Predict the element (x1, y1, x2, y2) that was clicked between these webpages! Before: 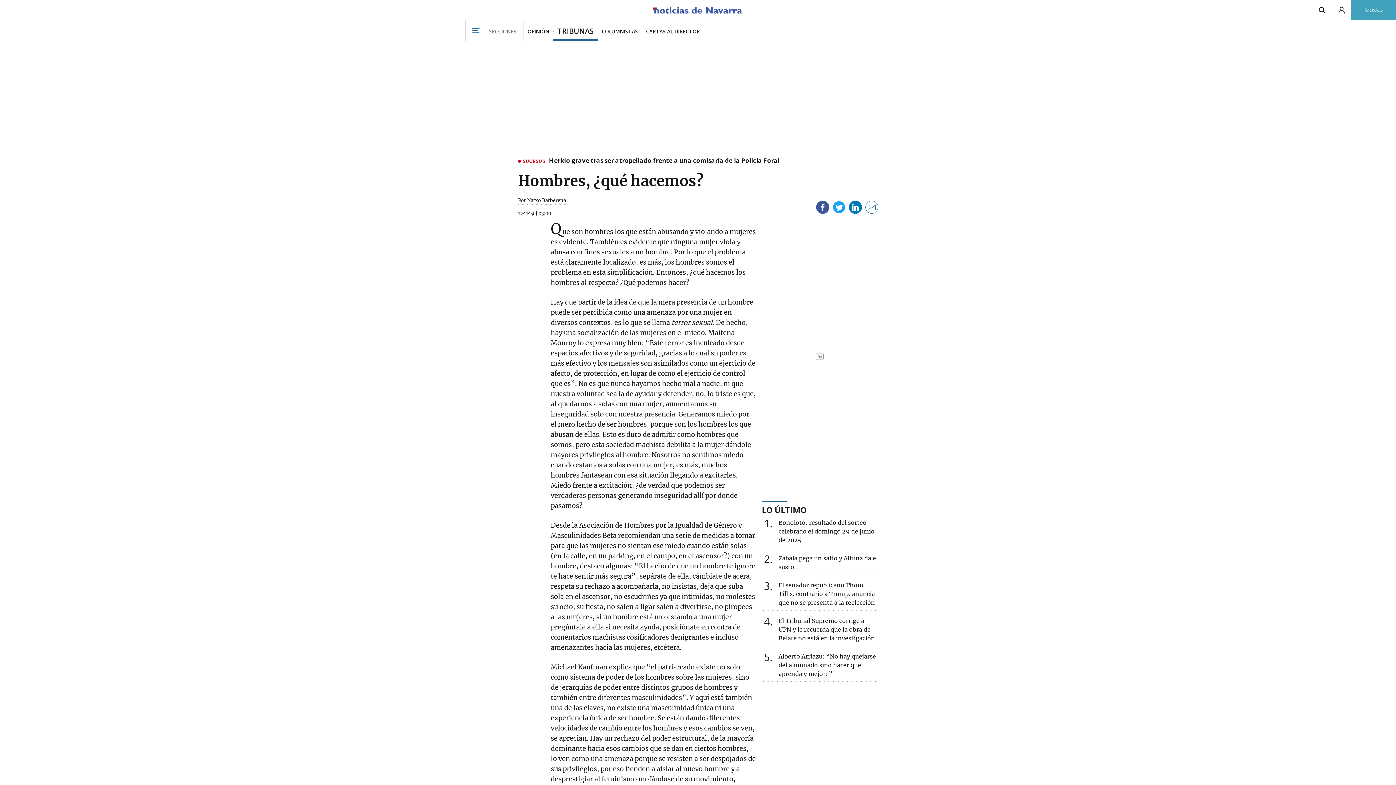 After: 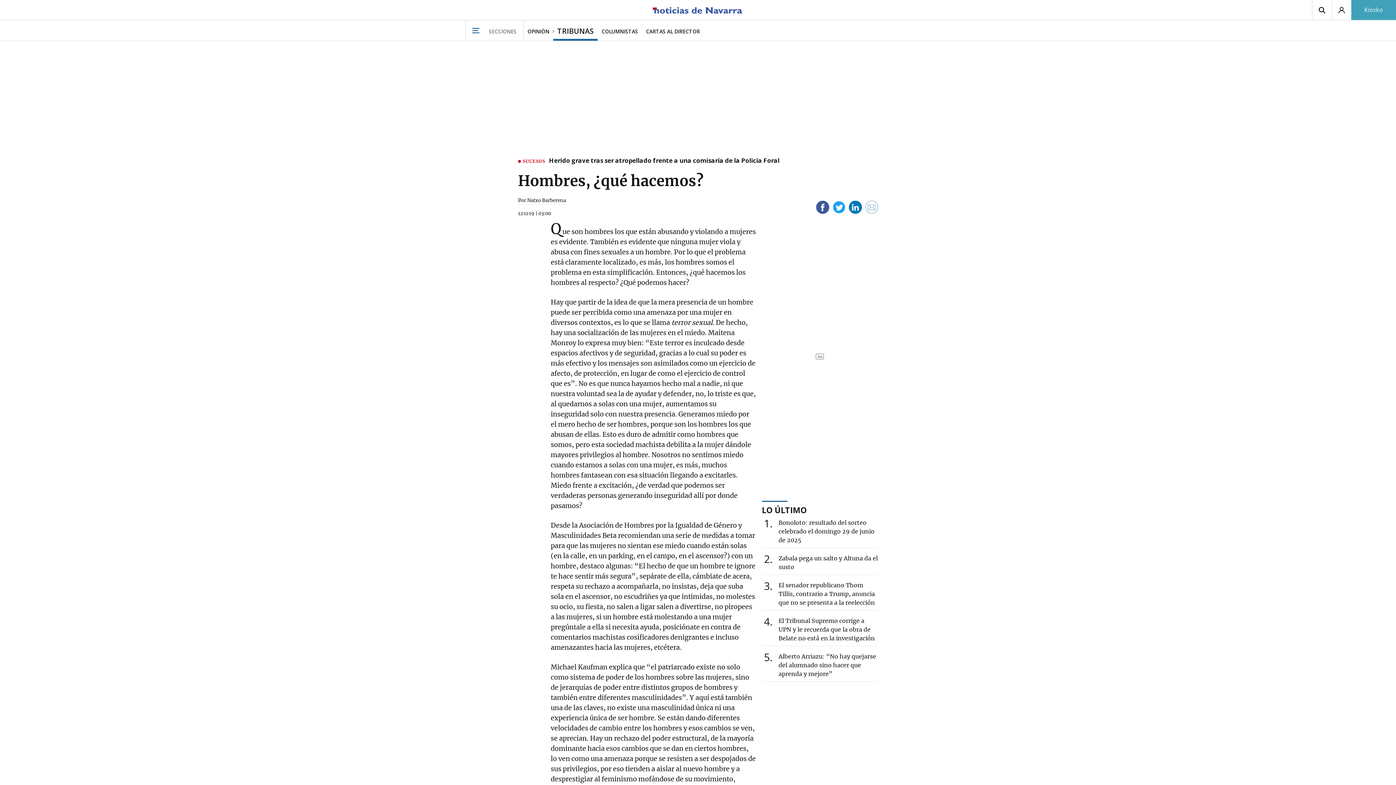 Action: bbox: (865, 200, 878, 216)